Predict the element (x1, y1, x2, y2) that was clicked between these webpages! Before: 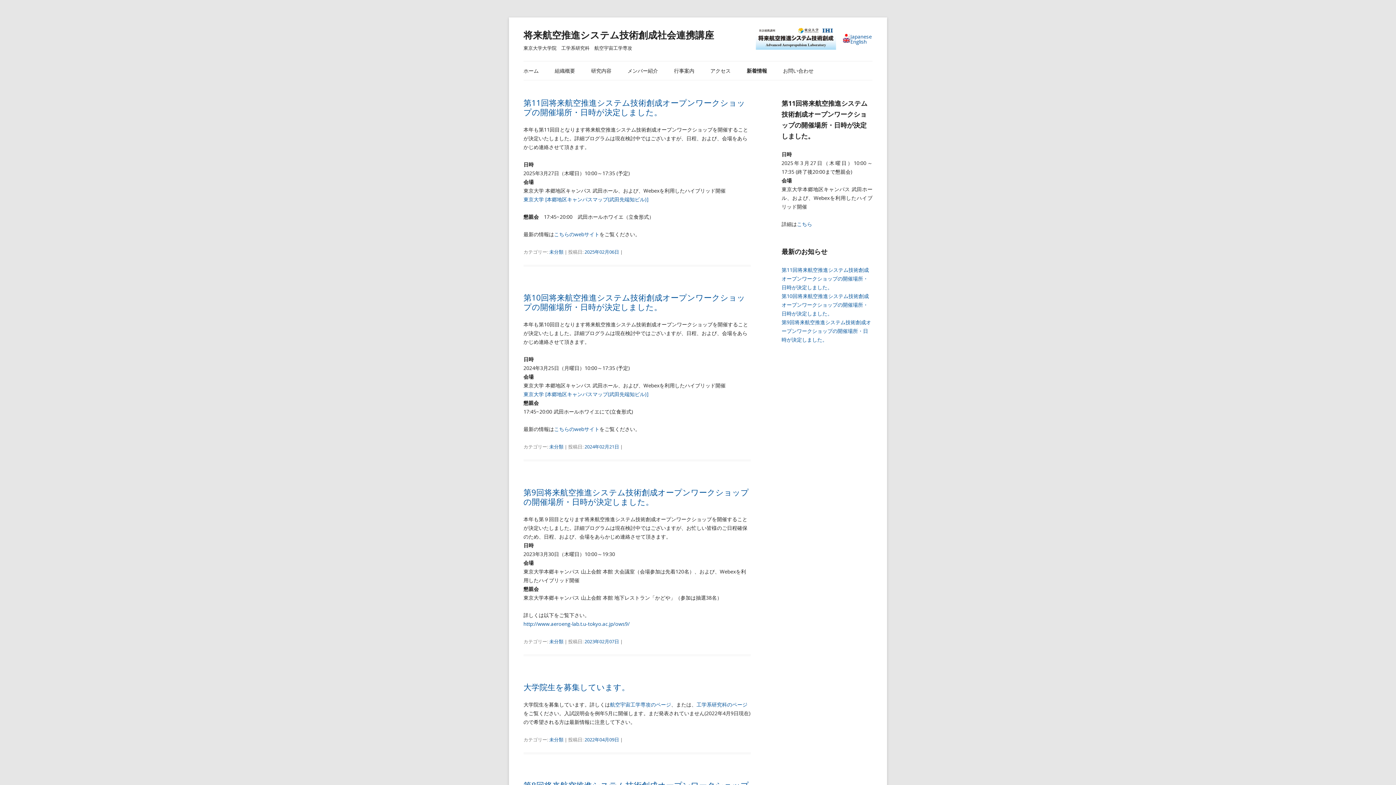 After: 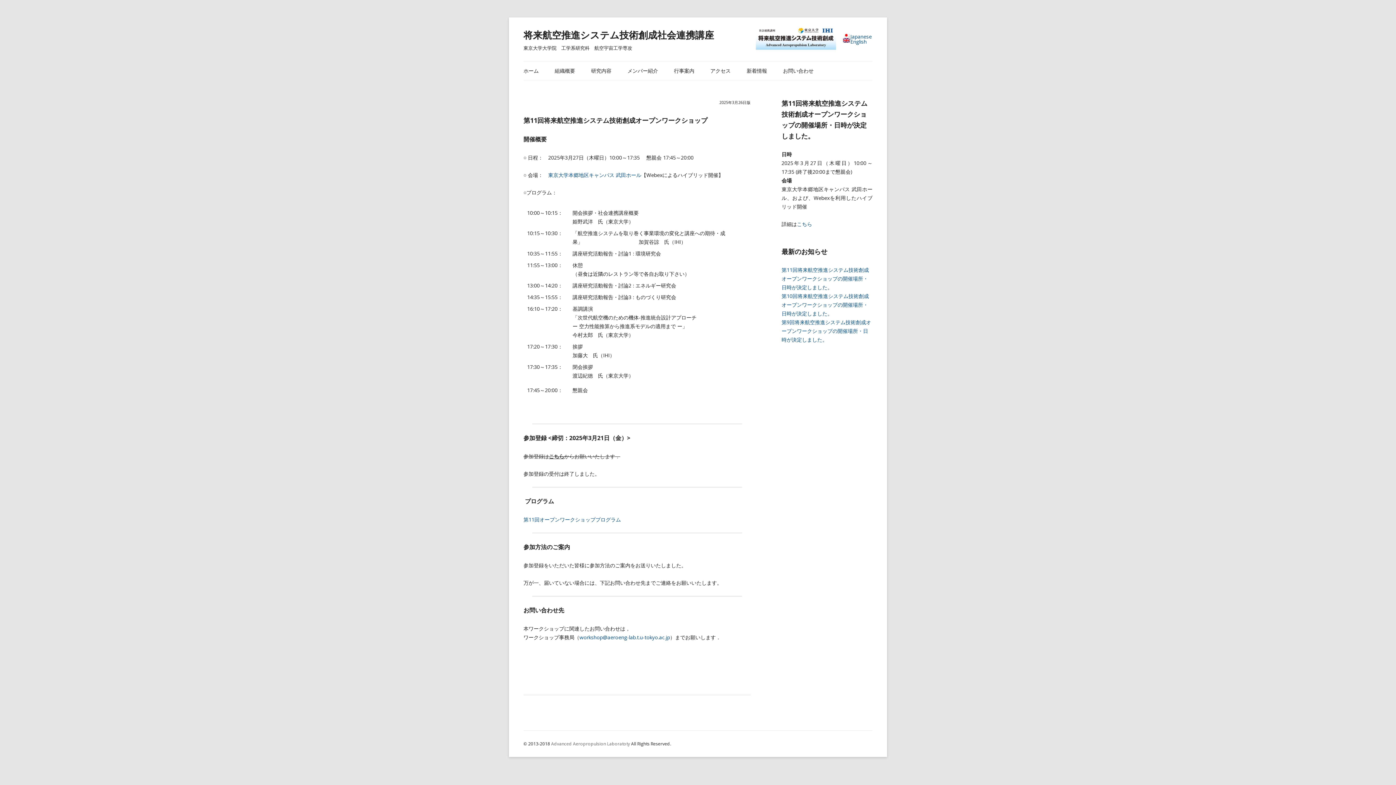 Action: bbox: (554, 230, 599, 237) label: こちらのwebサイト